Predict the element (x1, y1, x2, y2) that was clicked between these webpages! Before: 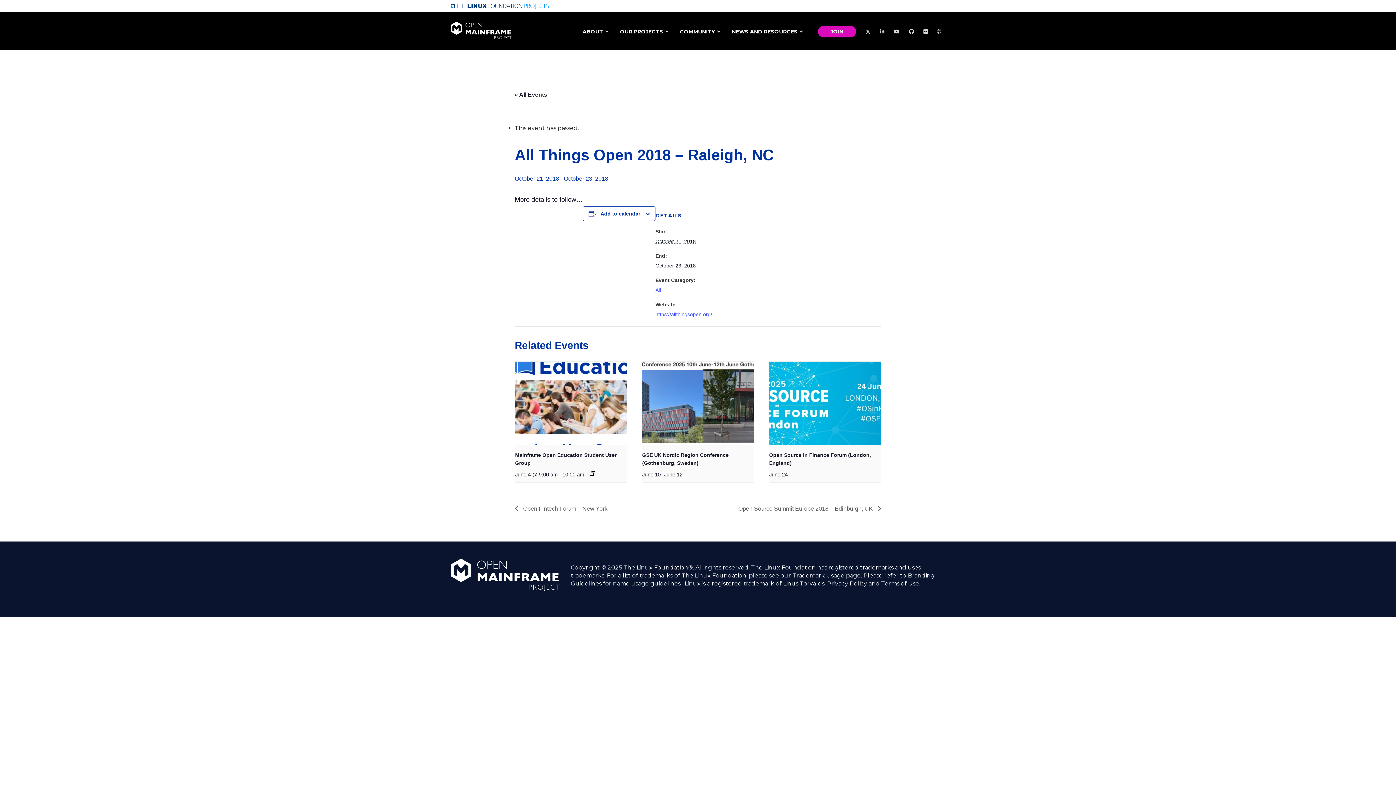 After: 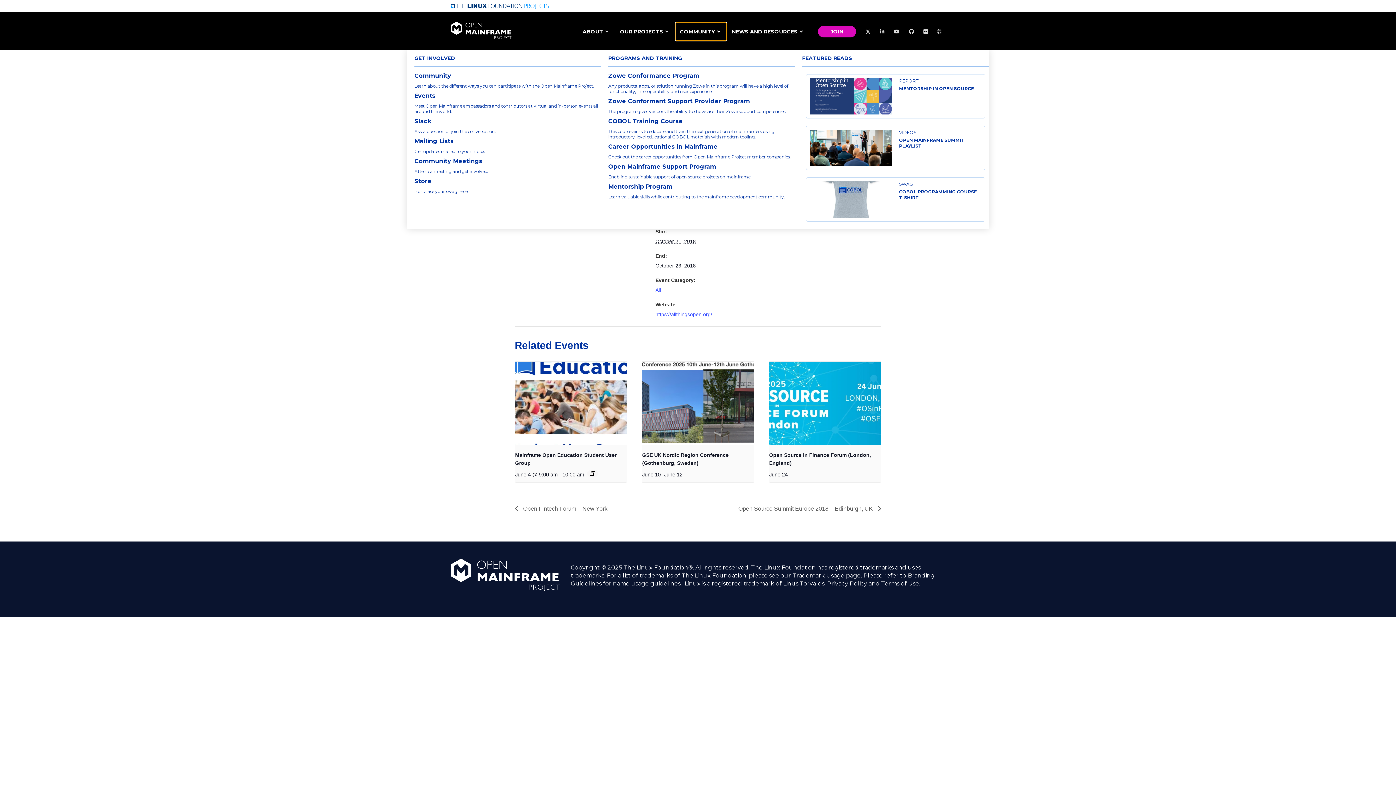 Action: bbox: (676, 22, 726, 40) label: COMMUNITY